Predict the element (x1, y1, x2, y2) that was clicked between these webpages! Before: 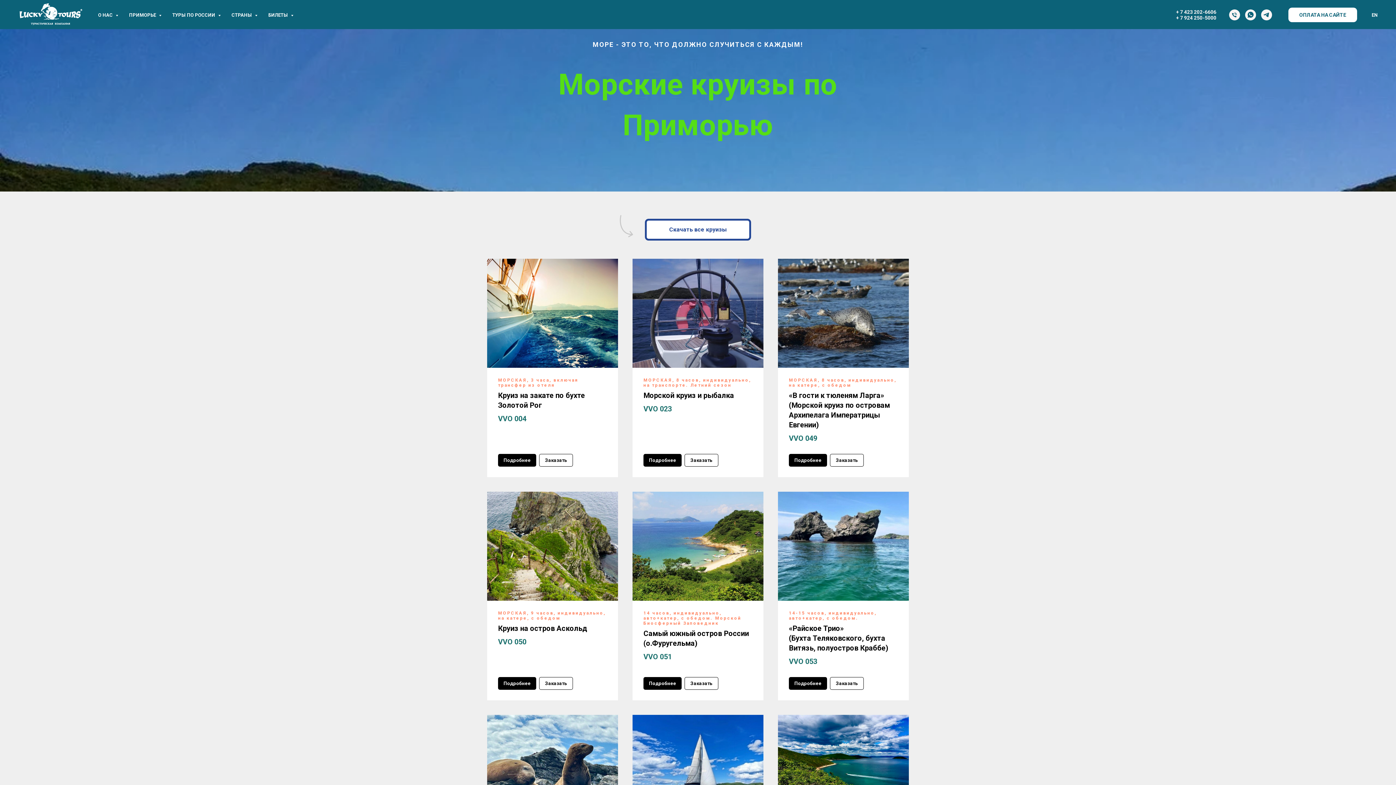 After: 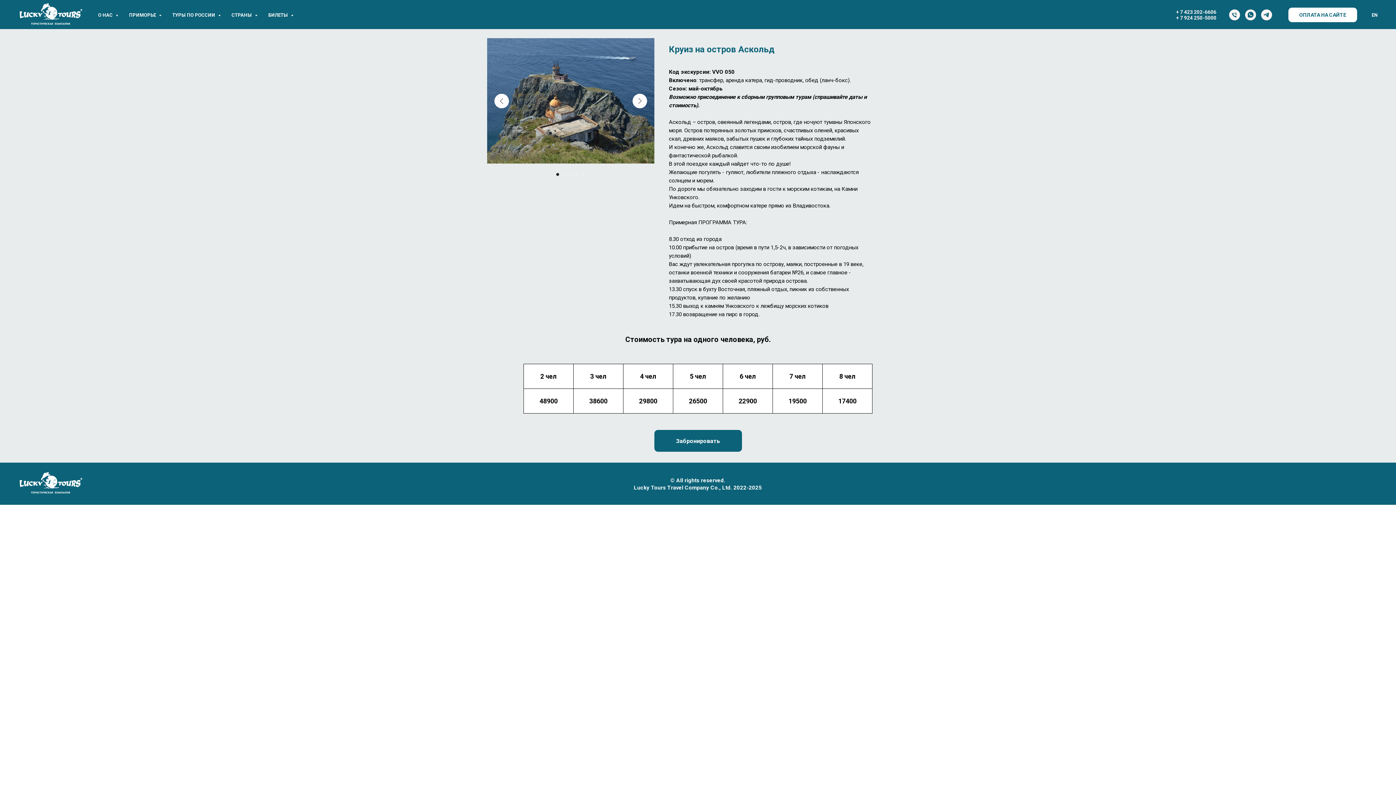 Action: label: Круиз на остров Аскольд bbox: (498, 624, 587, 633)